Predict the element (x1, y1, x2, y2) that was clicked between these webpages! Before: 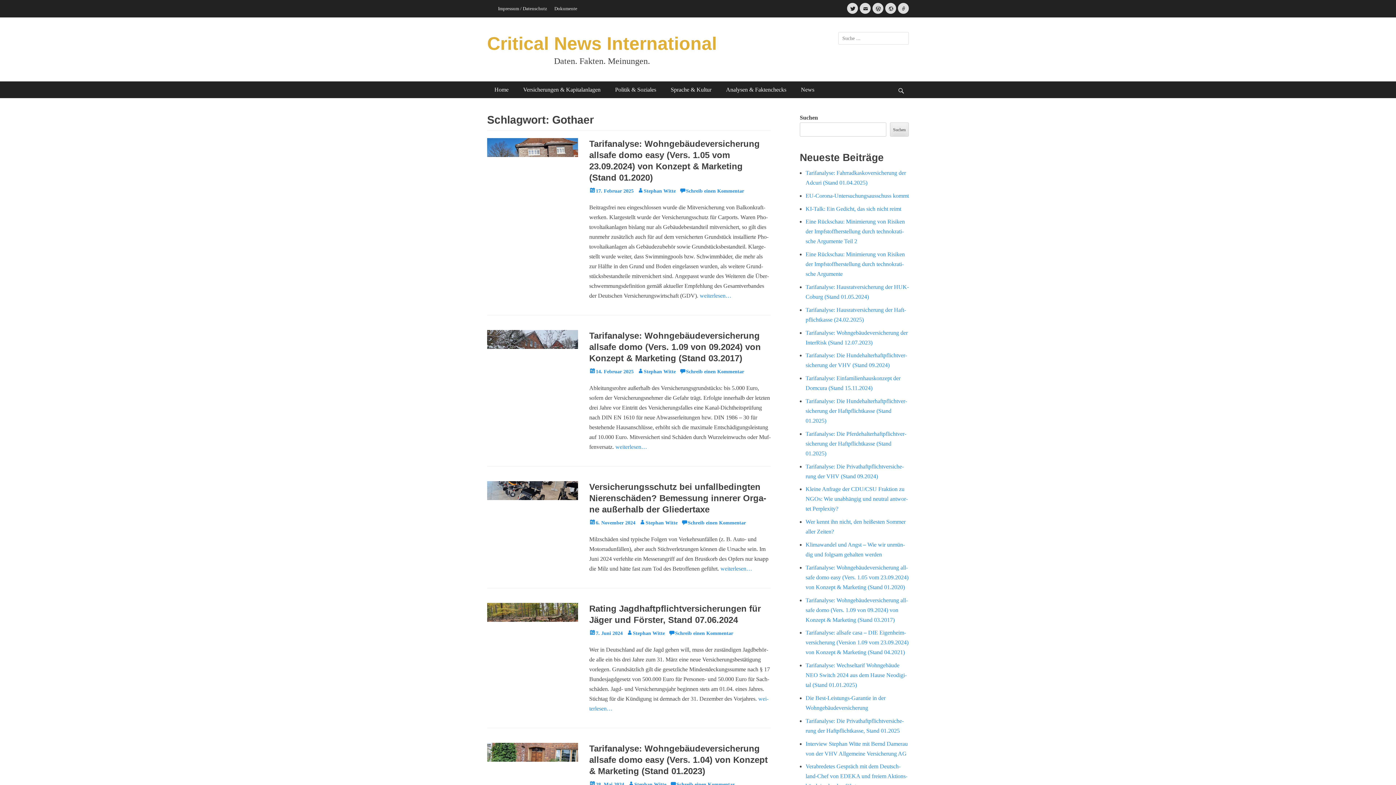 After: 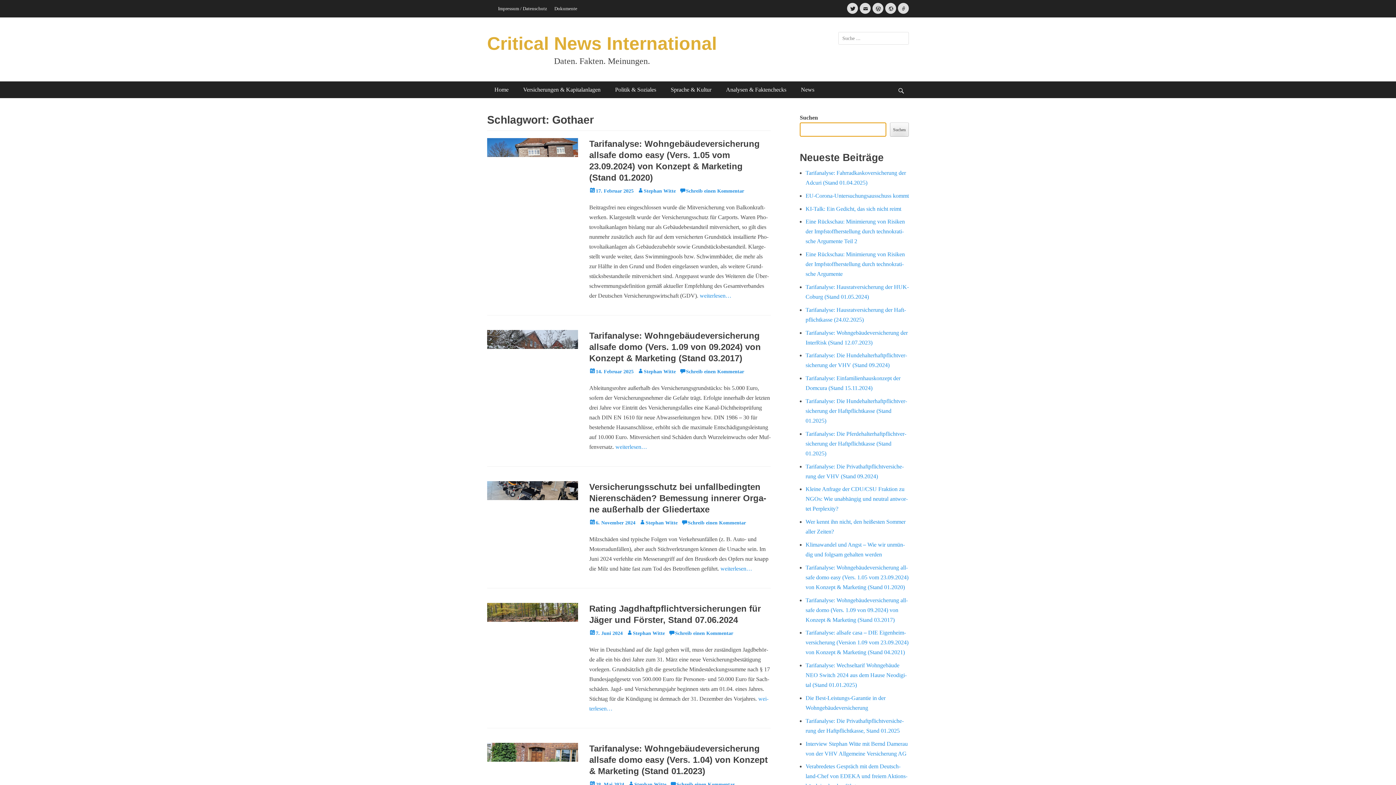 Action: label: Suchen bbox: (890, 122, 909, 136)